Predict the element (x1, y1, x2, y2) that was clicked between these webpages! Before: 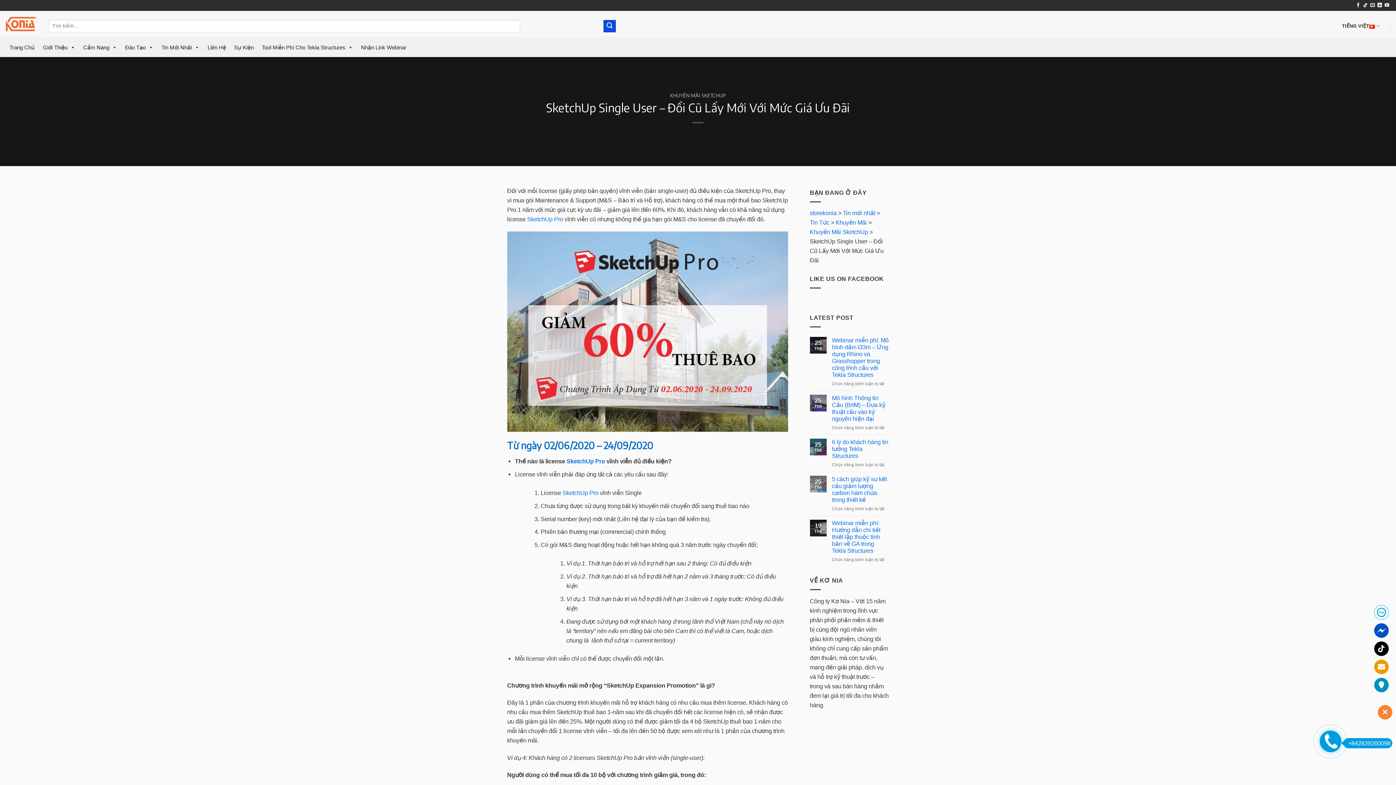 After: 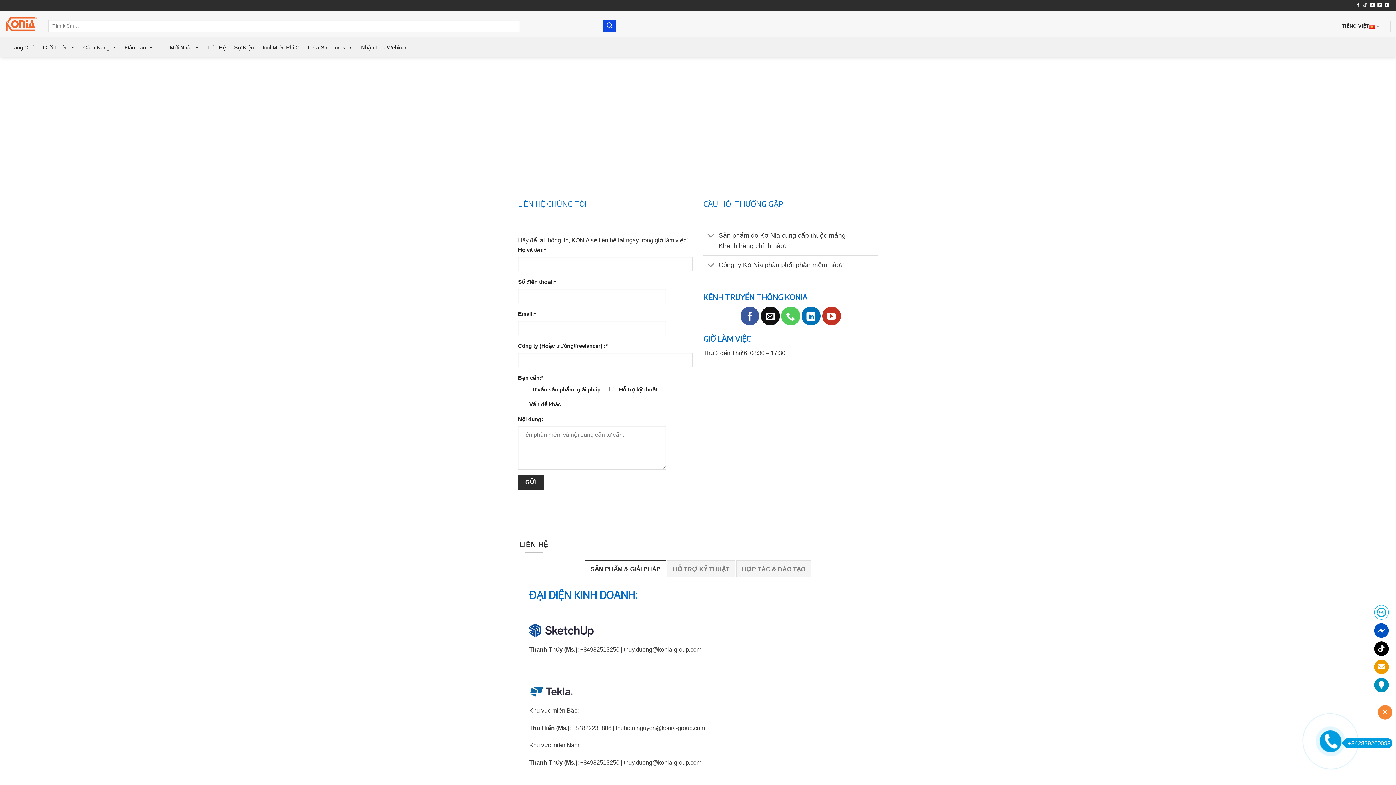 Action: label: Liên Hệ bbox: (203, 39, 230, 54)